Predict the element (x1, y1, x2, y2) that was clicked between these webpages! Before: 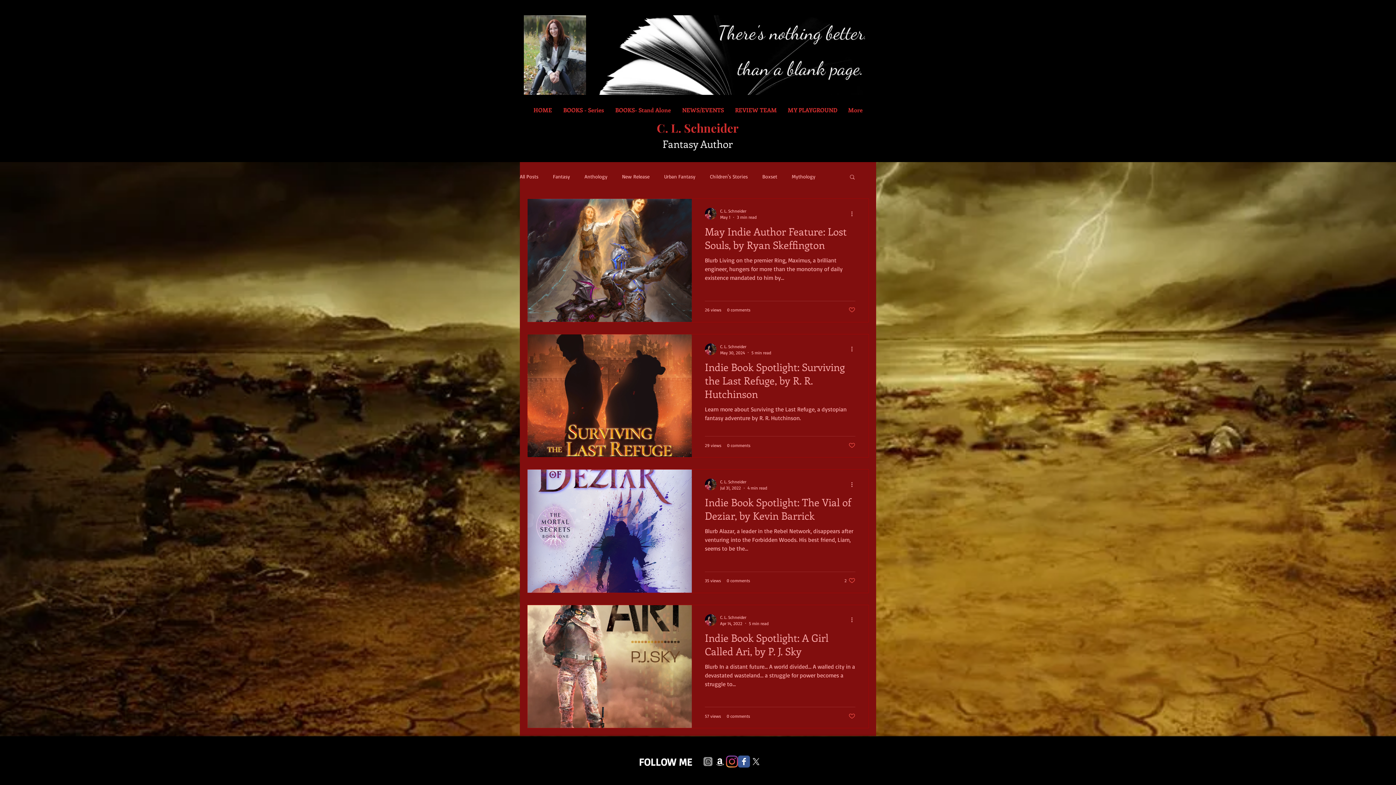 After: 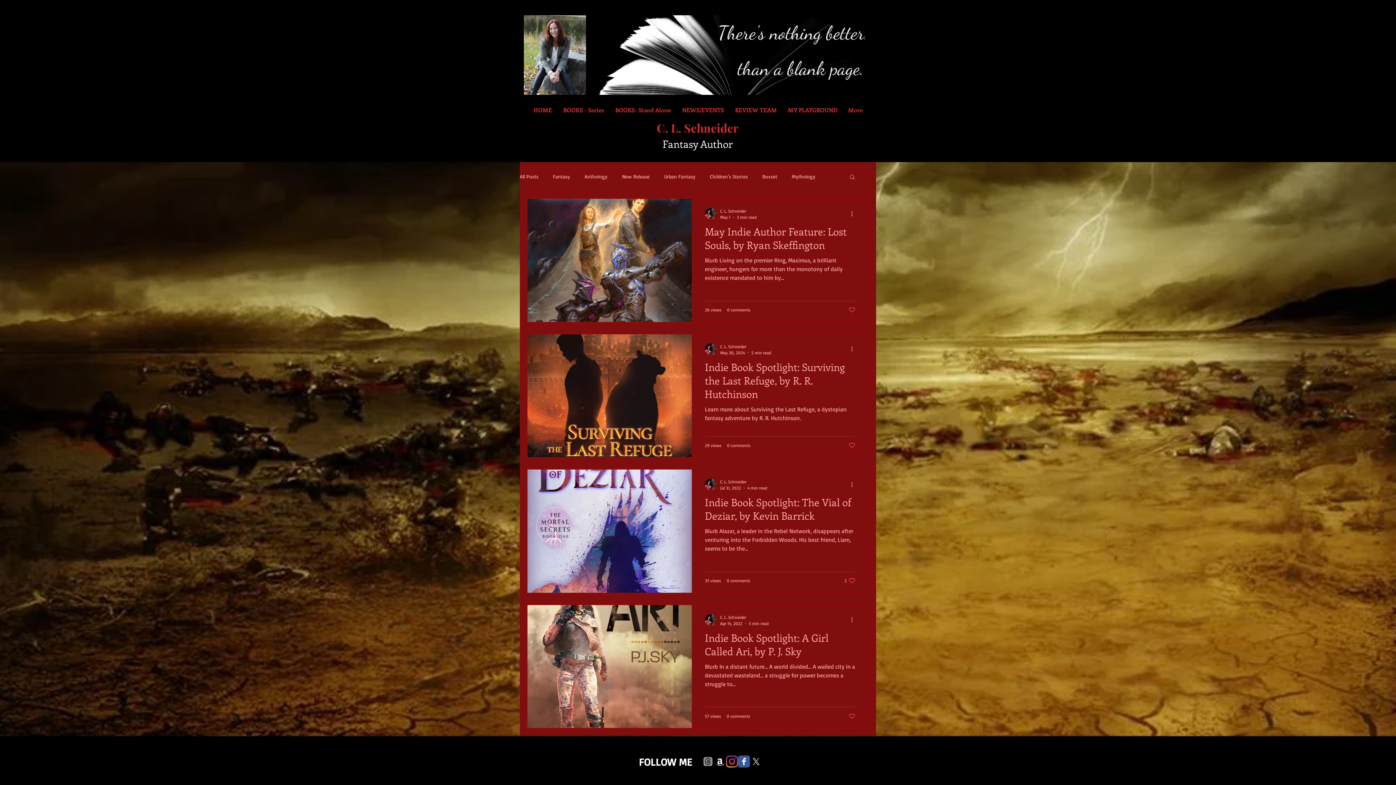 Action: label: White Amazon Icon bbox: (714, 756, 726, 768)